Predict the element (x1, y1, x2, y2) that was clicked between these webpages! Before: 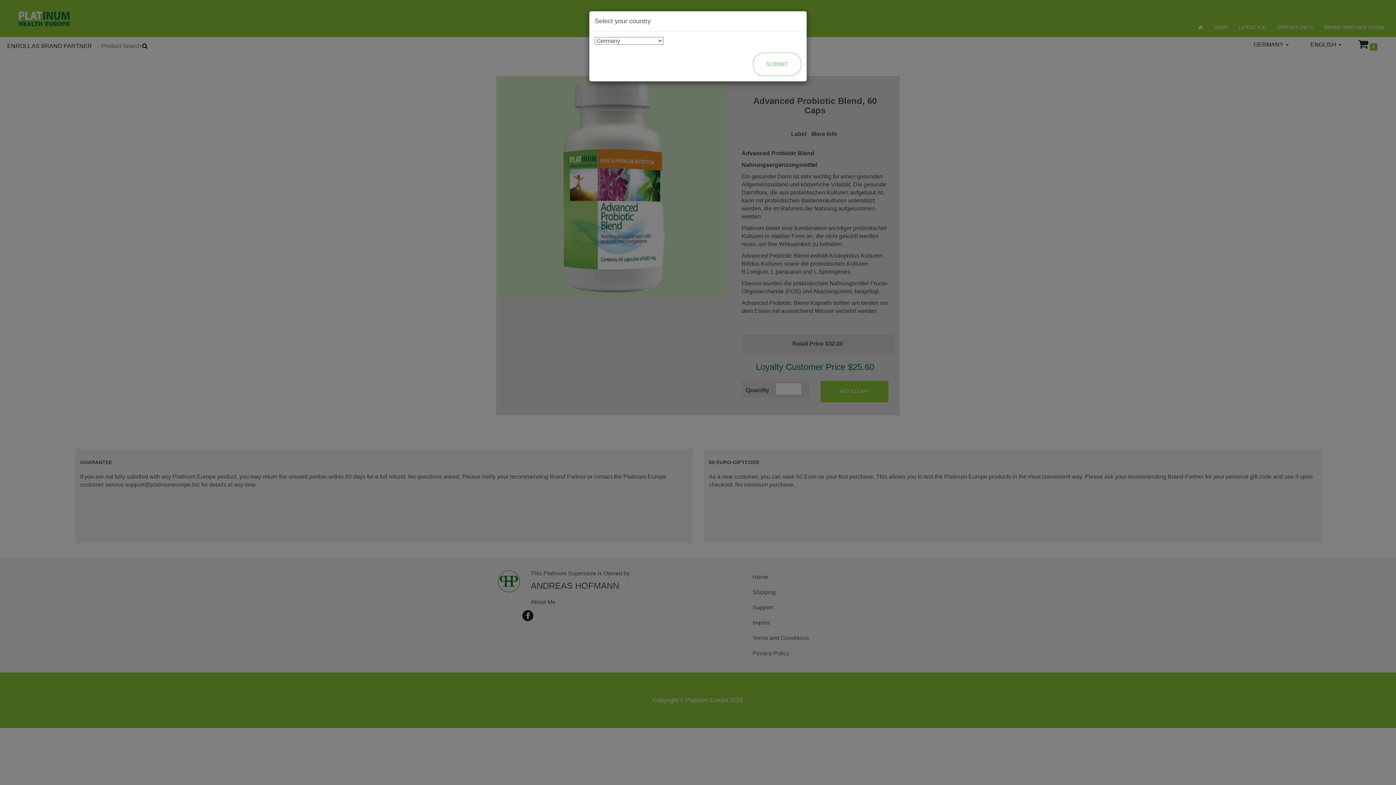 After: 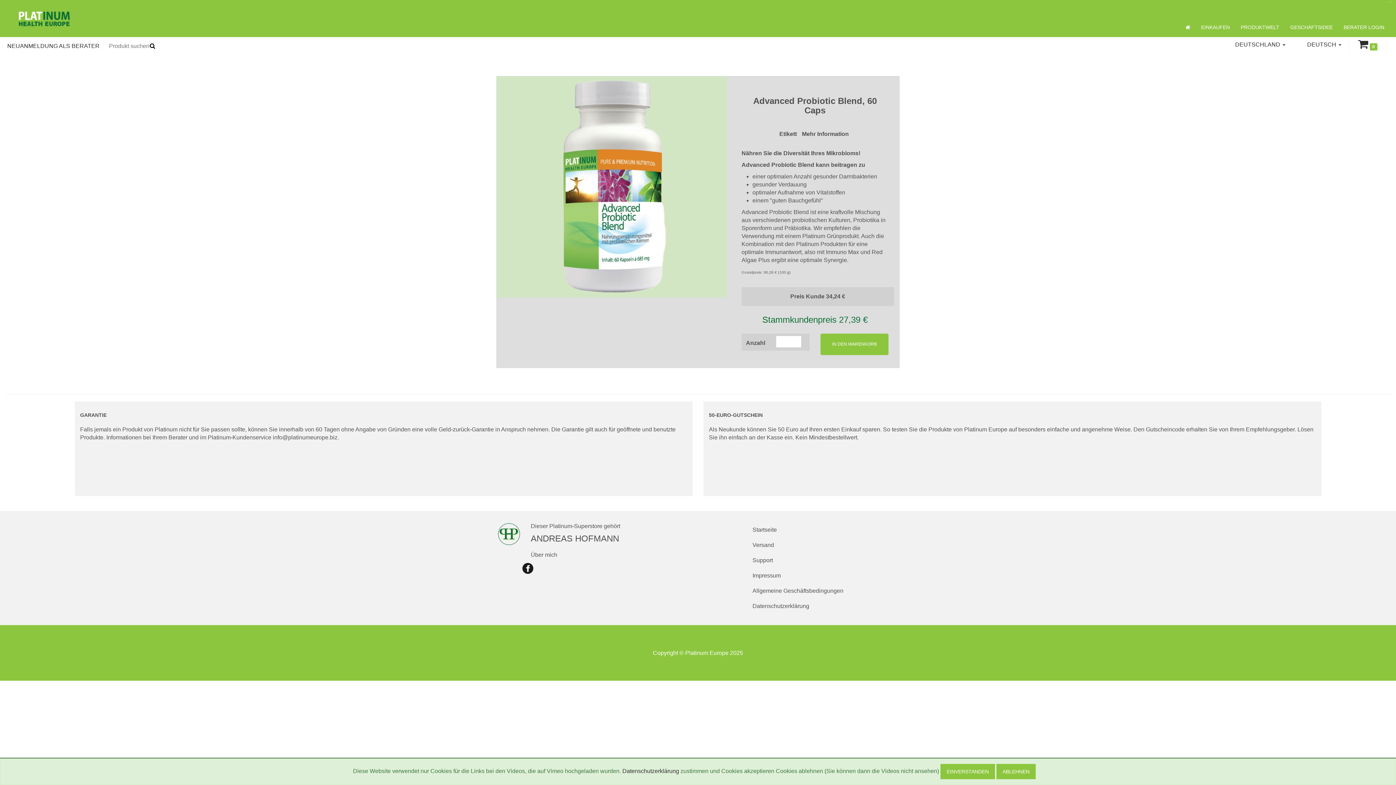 Action: label: SUBMIT bbox: (753, 52, 801, 76)